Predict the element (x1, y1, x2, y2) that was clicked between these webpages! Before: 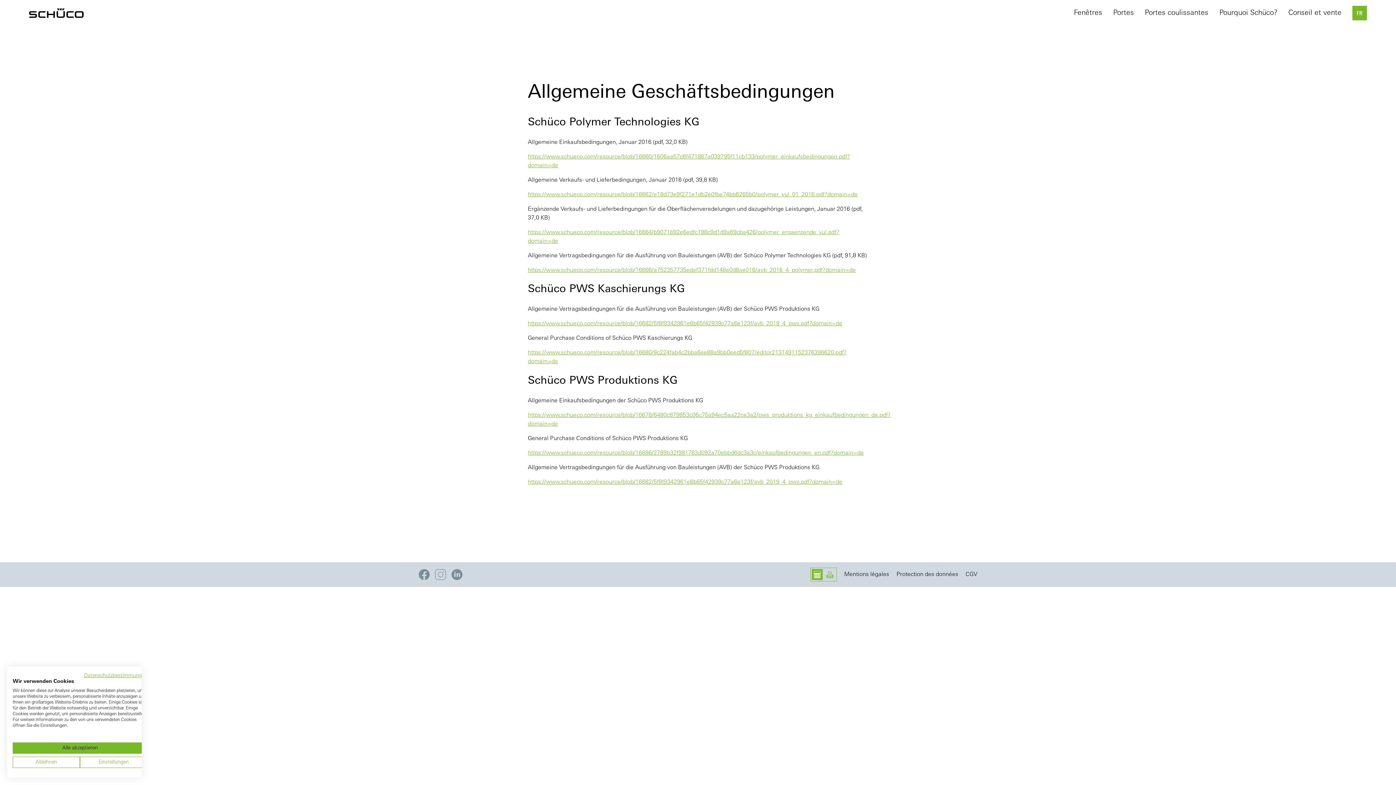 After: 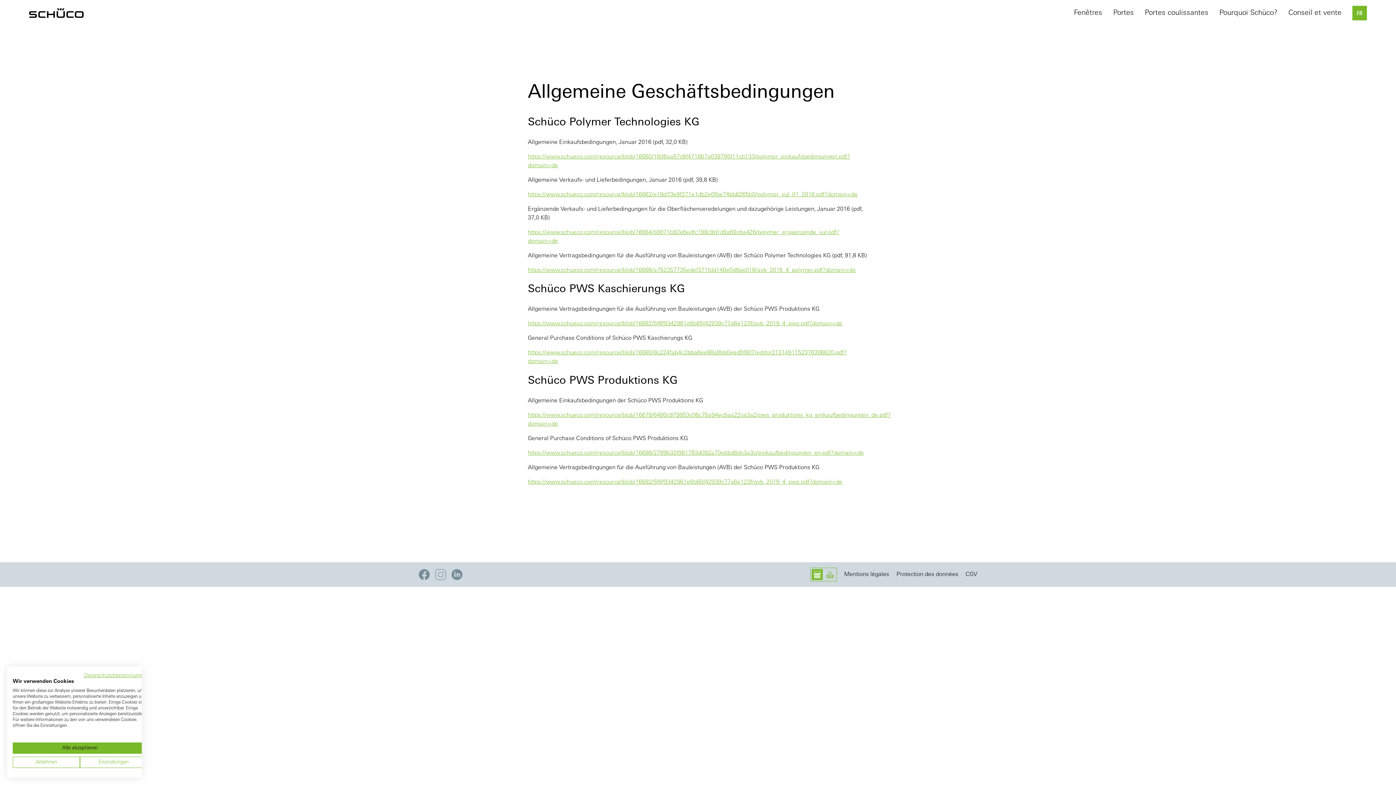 Action: bbox: (528, 479, 842, 485) label: https://www.schueco.com/resource/blob/16682/5f8f9342961e6b65f42939c77a6e123f/avb_2019_4_pws.pdf?domain=de